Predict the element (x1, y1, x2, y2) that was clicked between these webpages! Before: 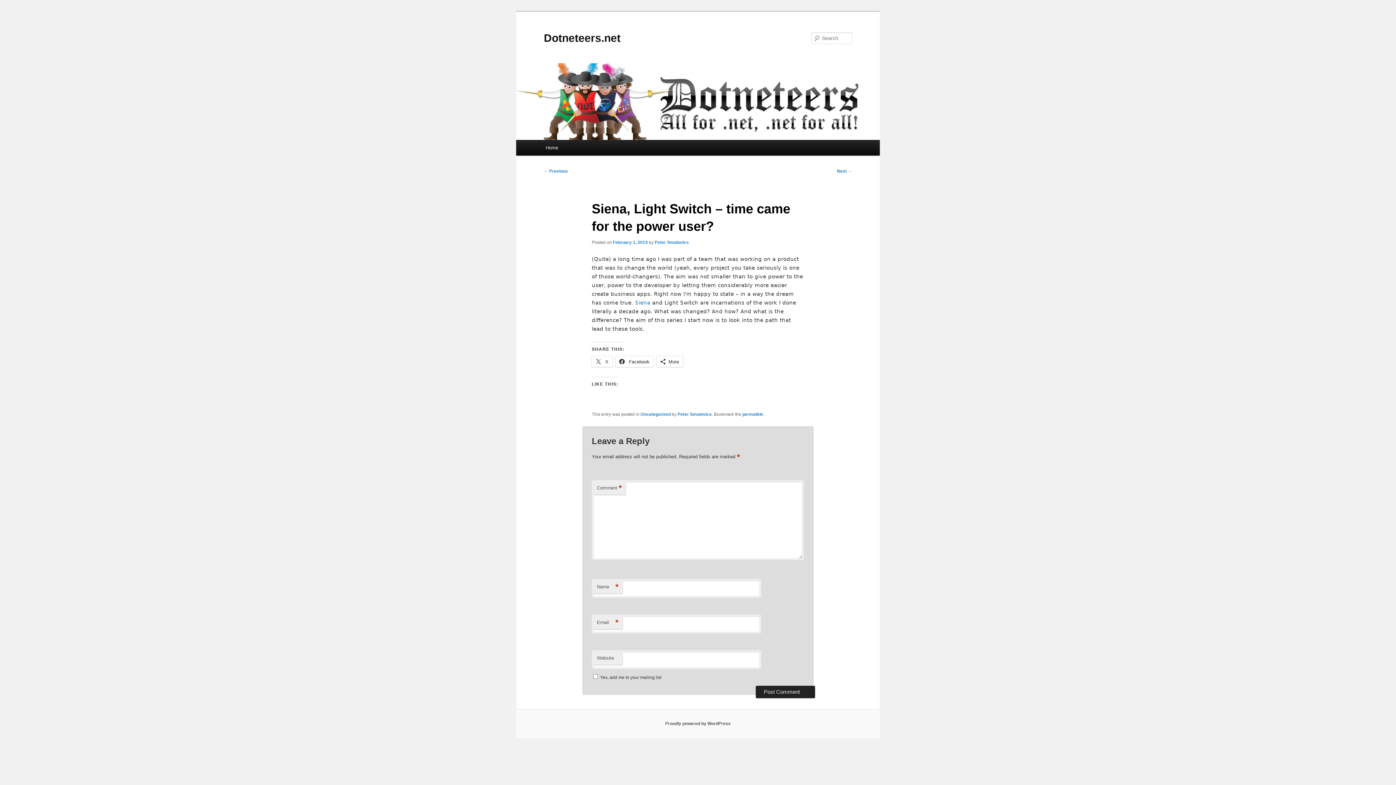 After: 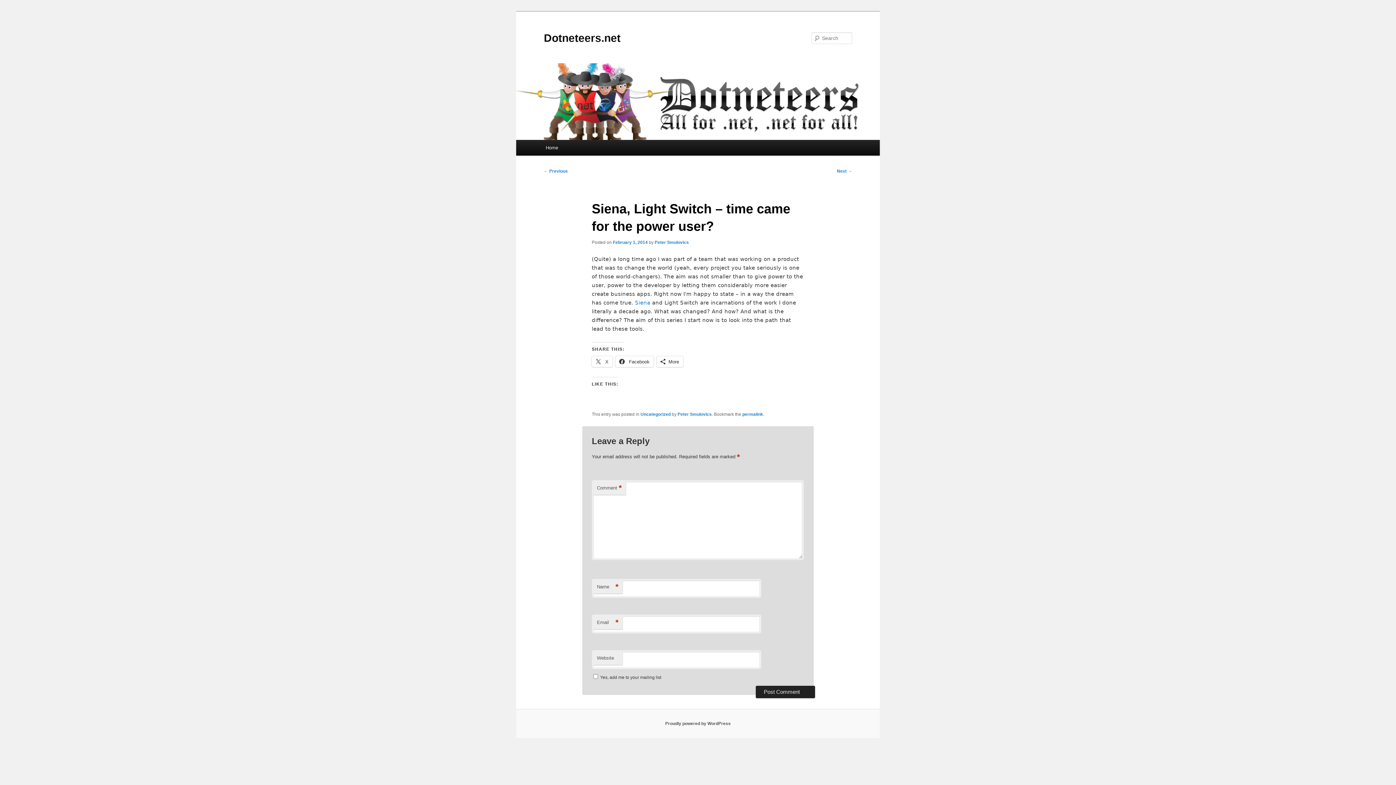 Action: label: permalink bbox: (742, 411, 763, 417)